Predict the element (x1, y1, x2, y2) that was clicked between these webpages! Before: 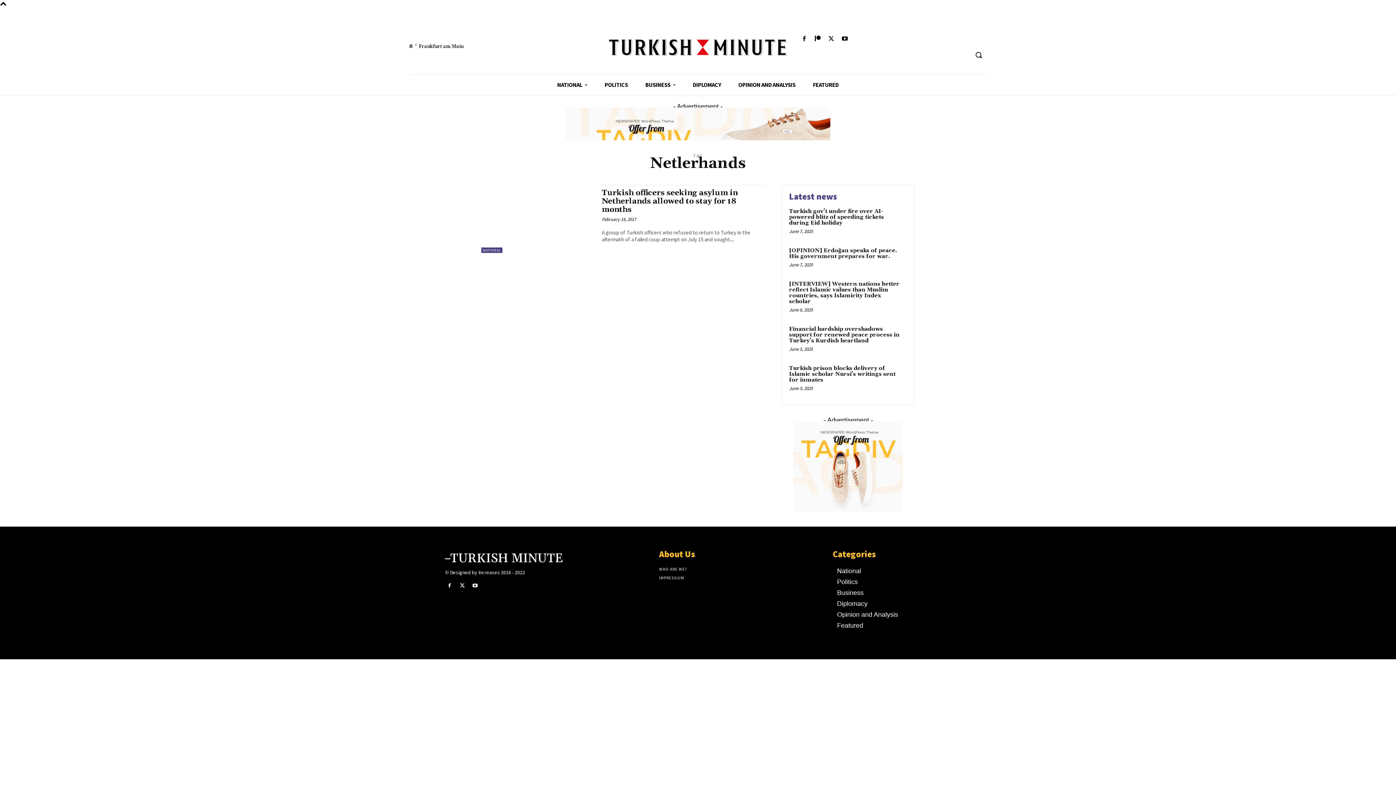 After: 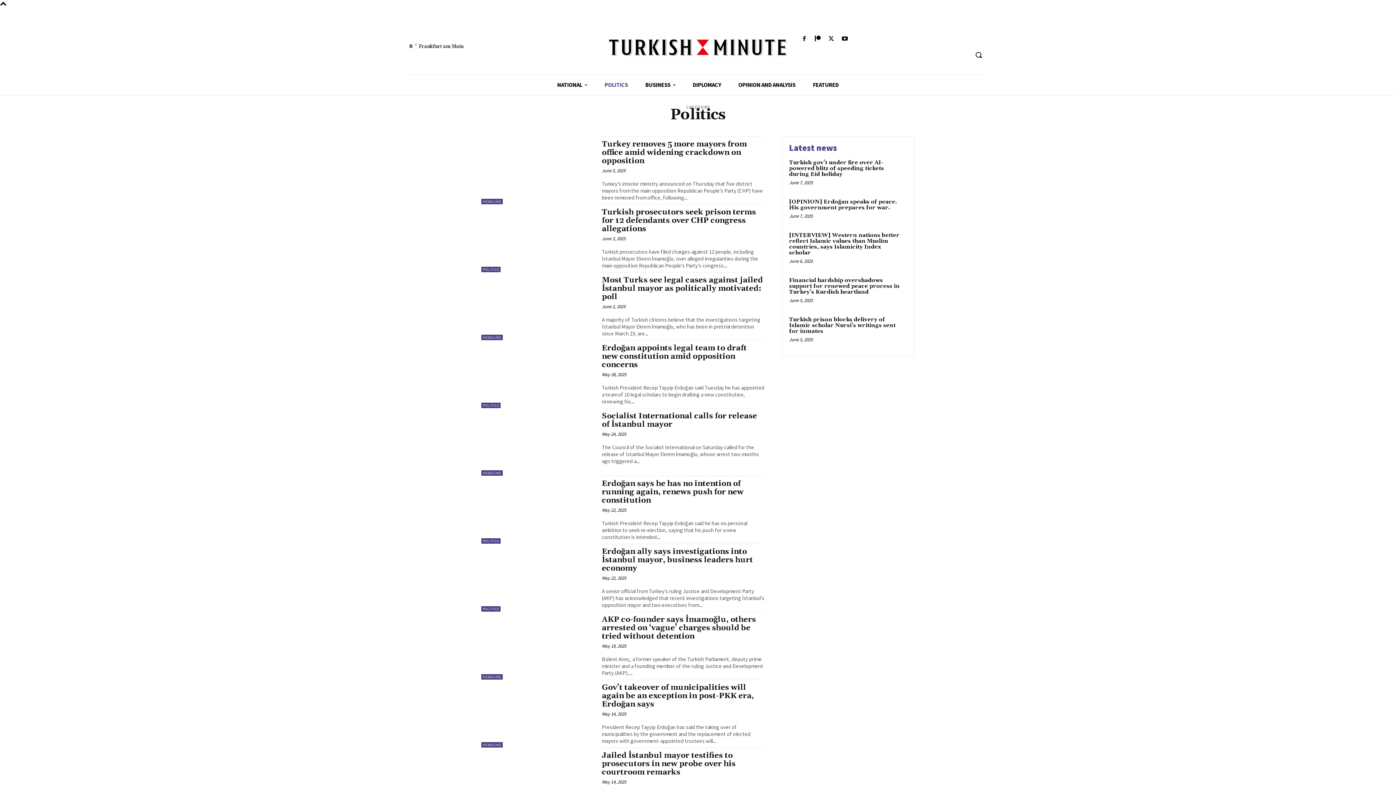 Action: label: POLITICS bbox: (596, 74, 636, 94)